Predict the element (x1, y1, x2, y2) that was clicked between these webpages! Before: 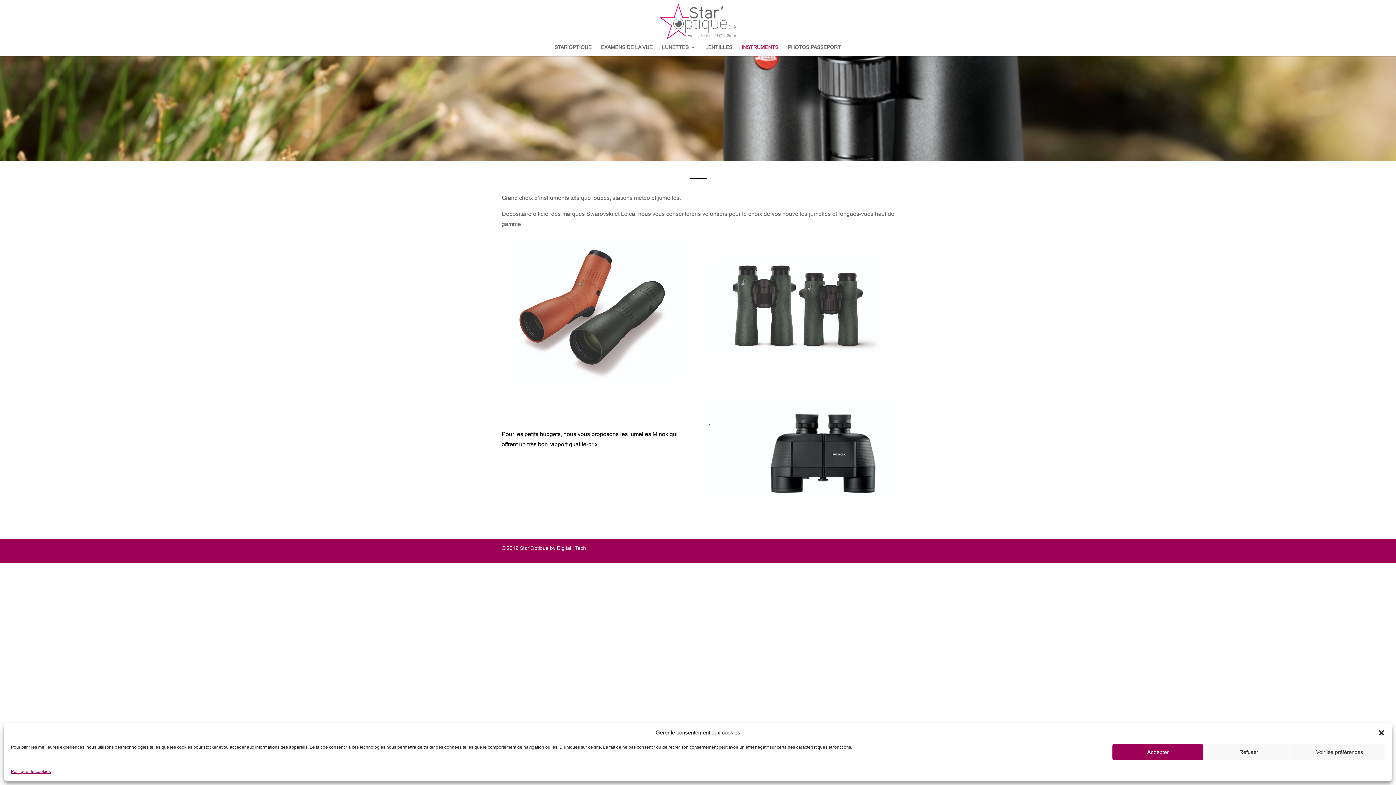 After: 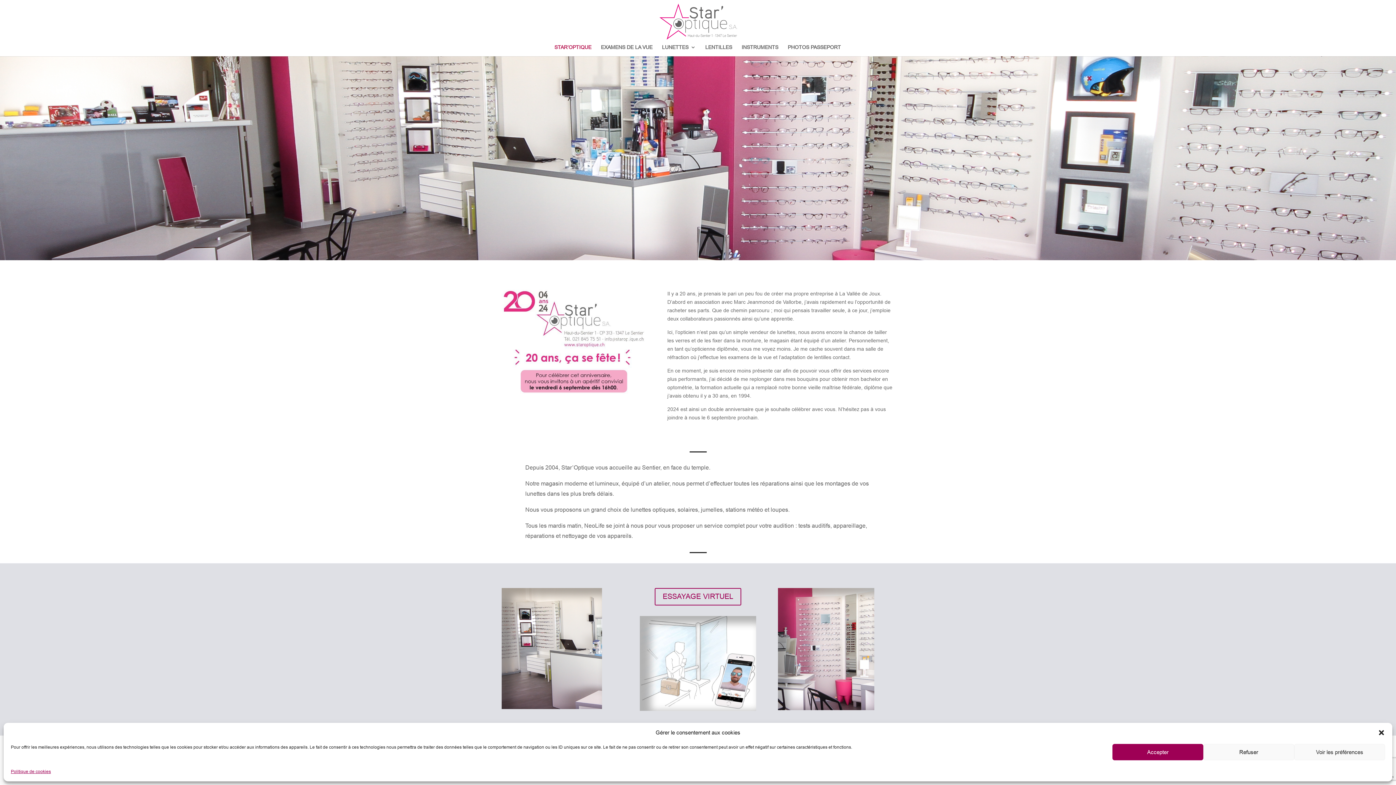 Action: bbox: (659, 18, 737, 24)